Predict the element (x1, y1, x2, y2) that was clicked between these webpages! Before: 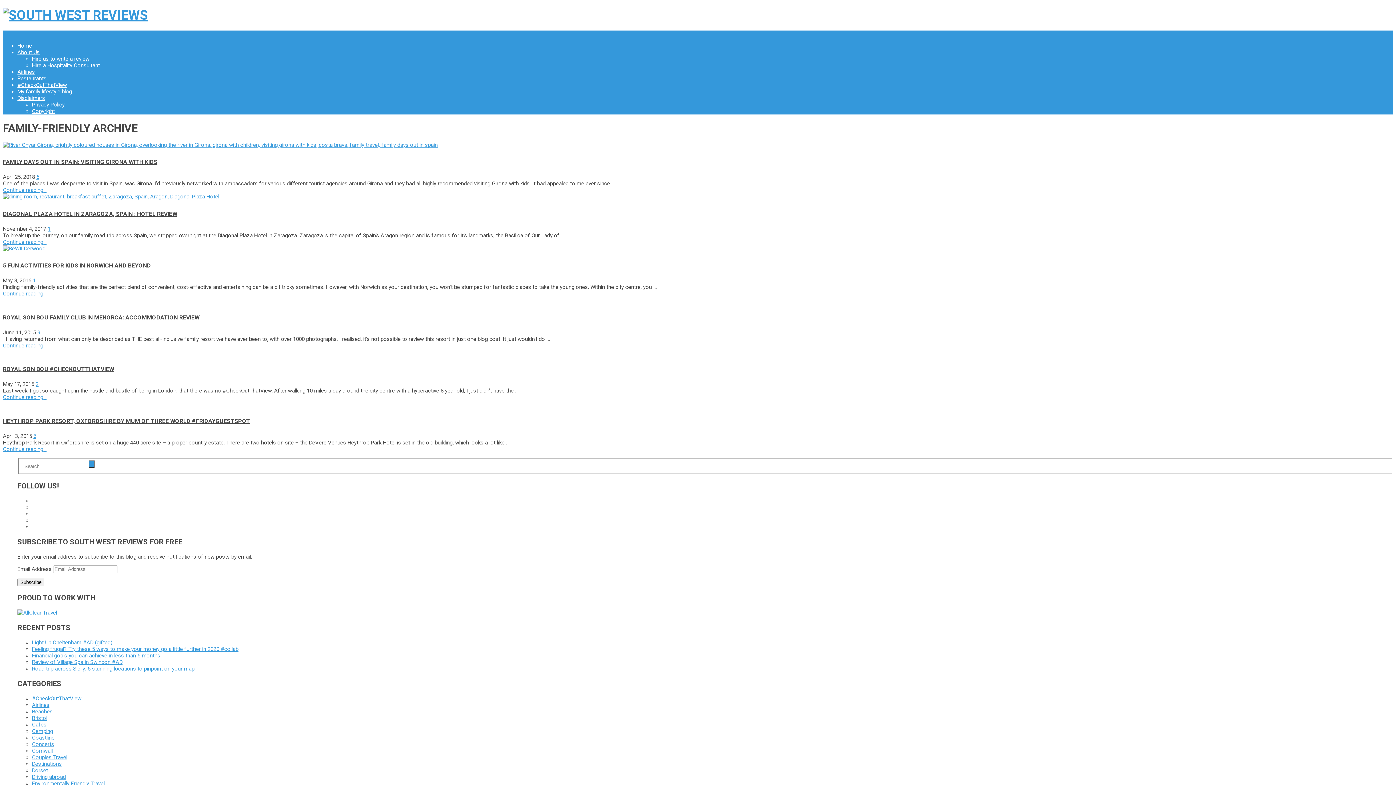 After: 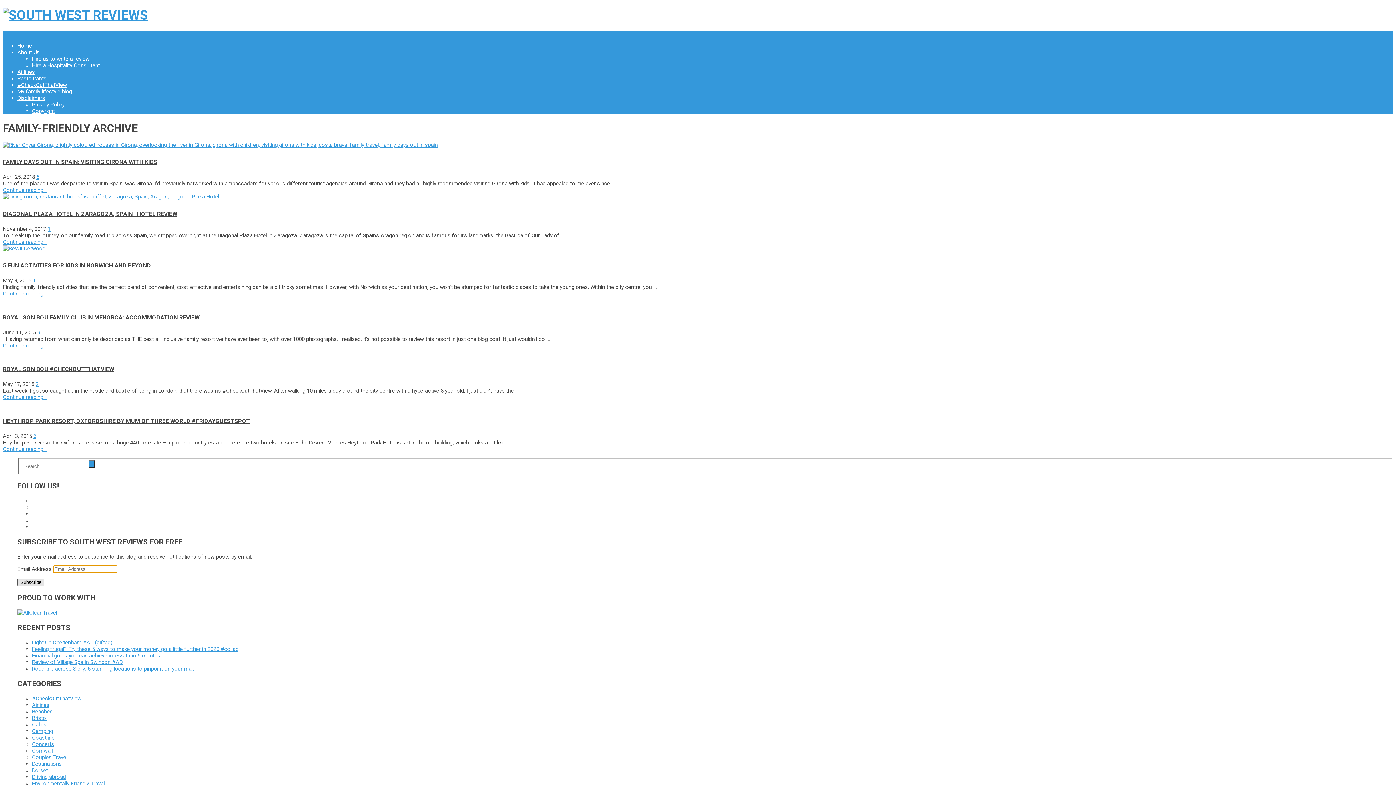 Action: label: Subscribe bbox: (17, 579, 44, 586)